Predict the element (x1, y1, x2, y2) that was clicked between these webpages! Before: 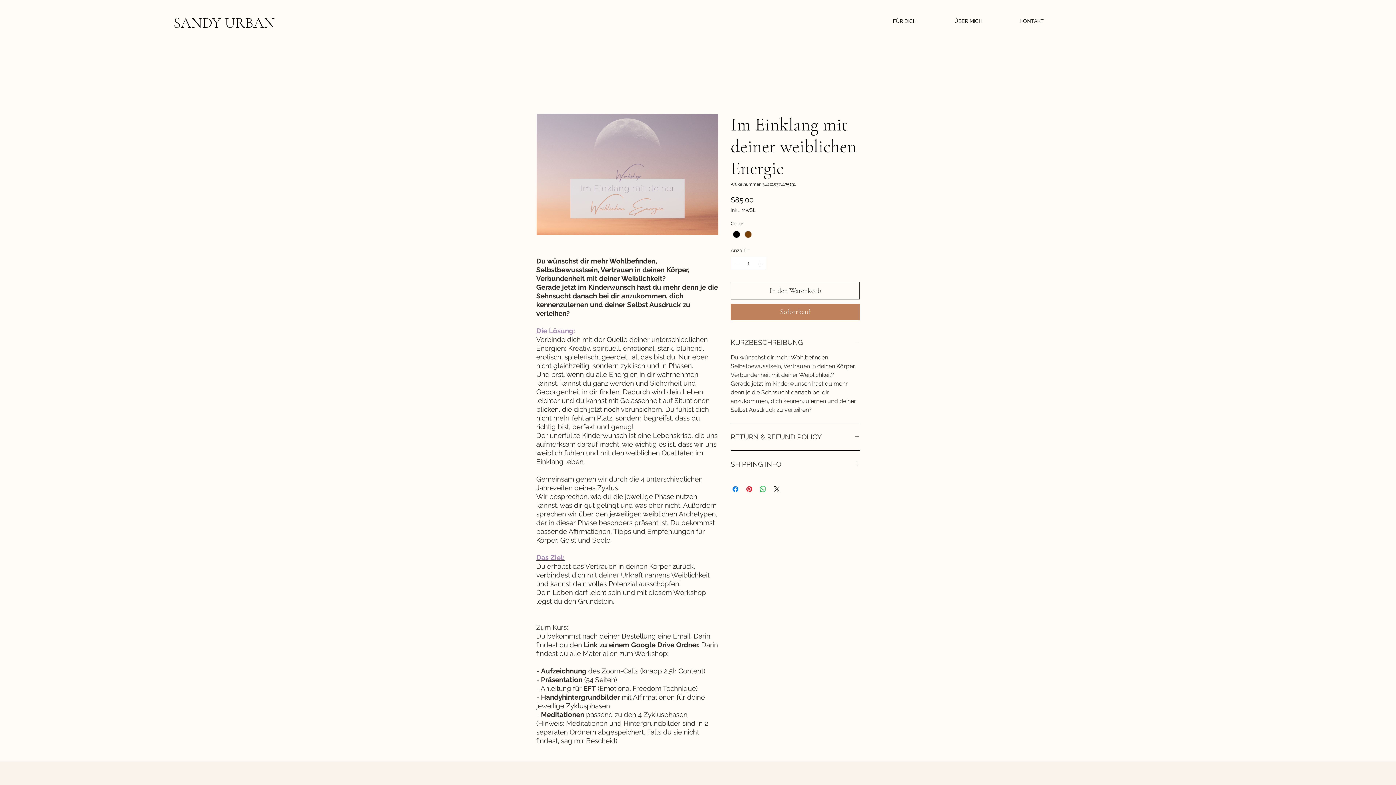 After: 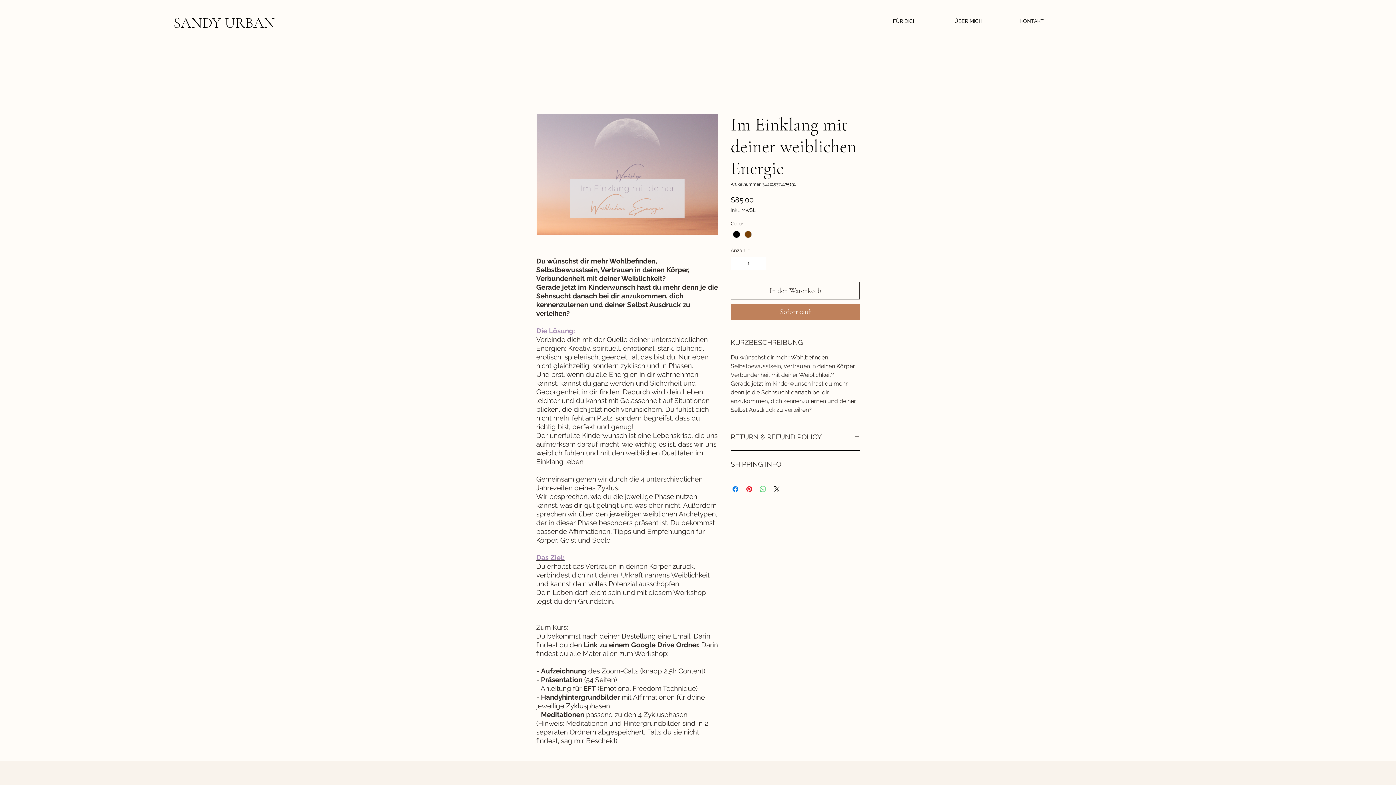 Action: label: Bei WhatsApp teilen bbox: (758, 485, 767, 493)